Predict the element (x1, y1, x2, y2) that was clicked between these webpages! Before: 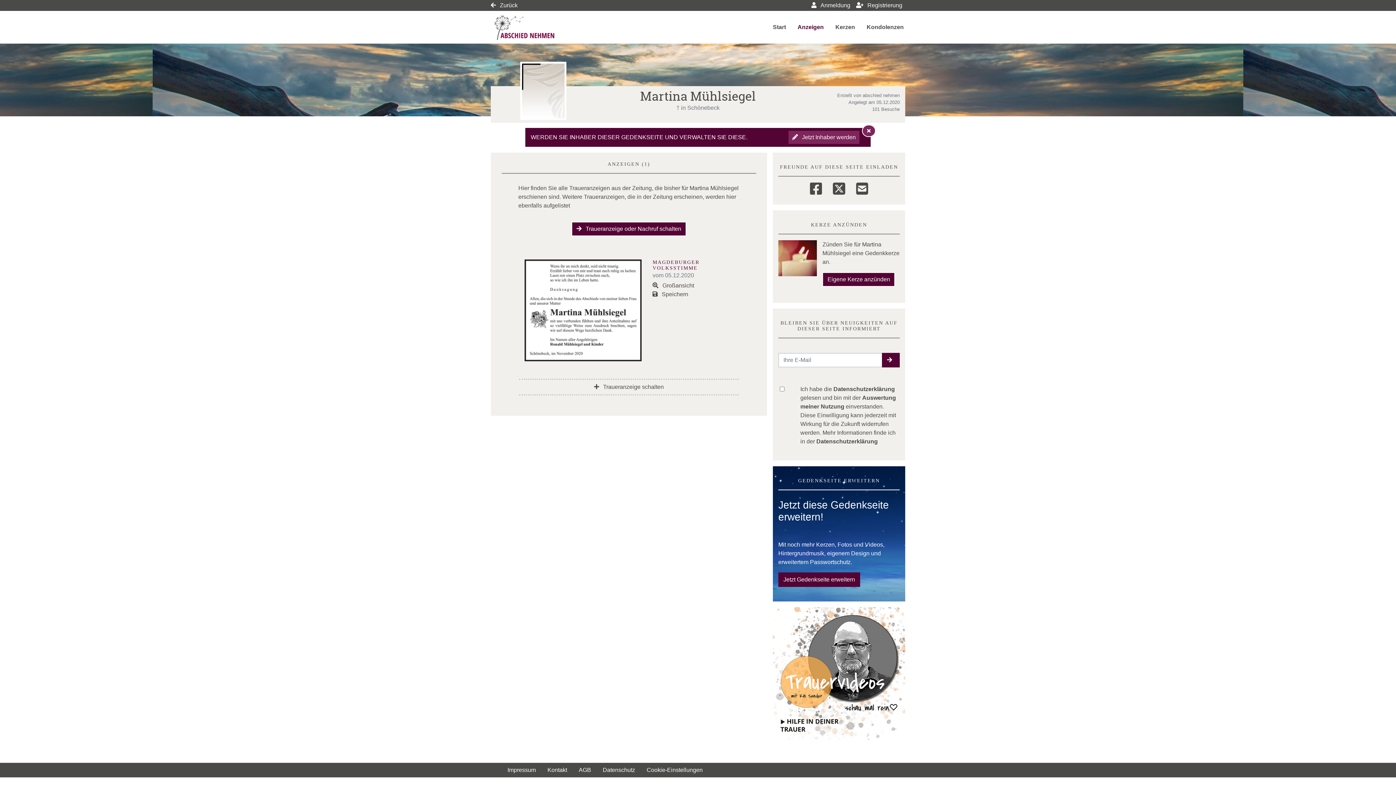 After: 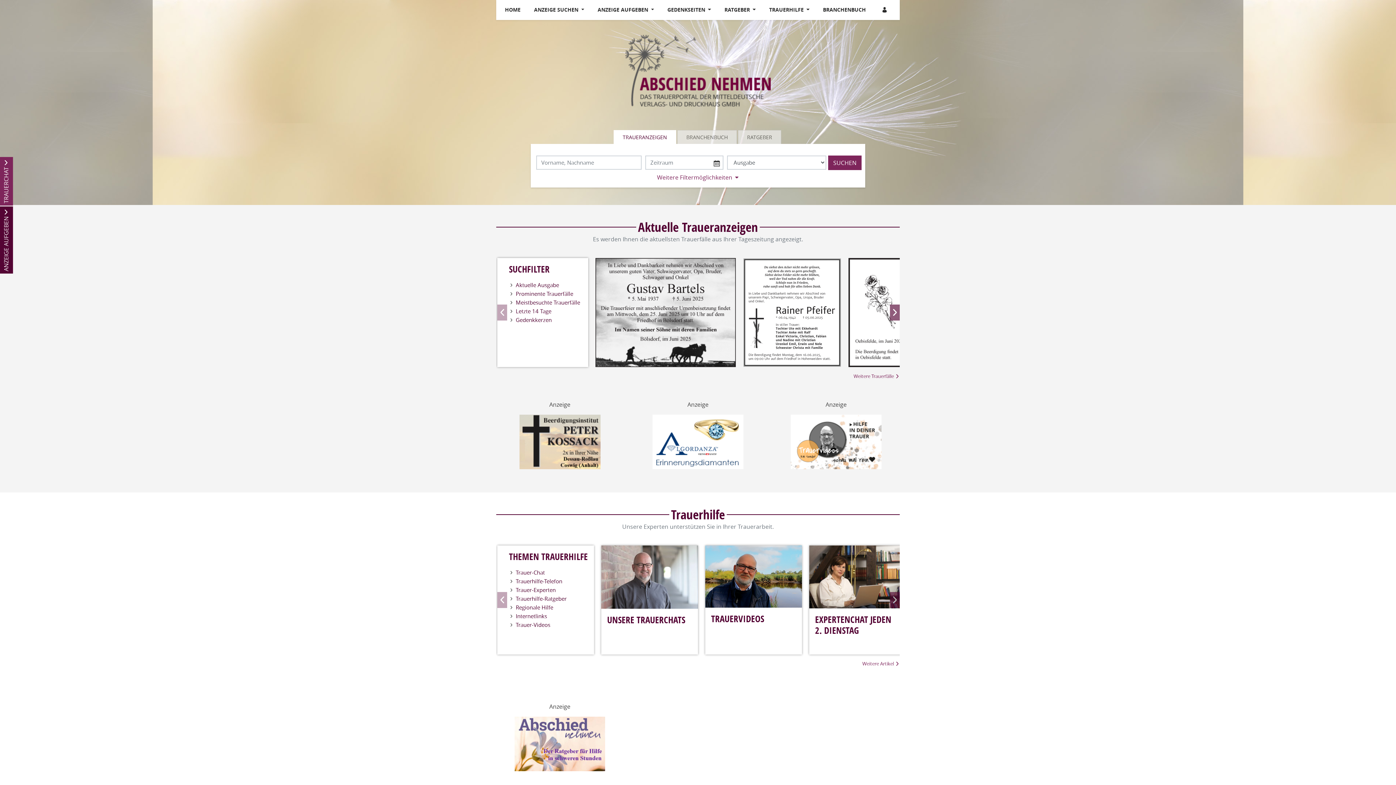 Action: label:  Zurück bbox: (490, 2, 517, 8)